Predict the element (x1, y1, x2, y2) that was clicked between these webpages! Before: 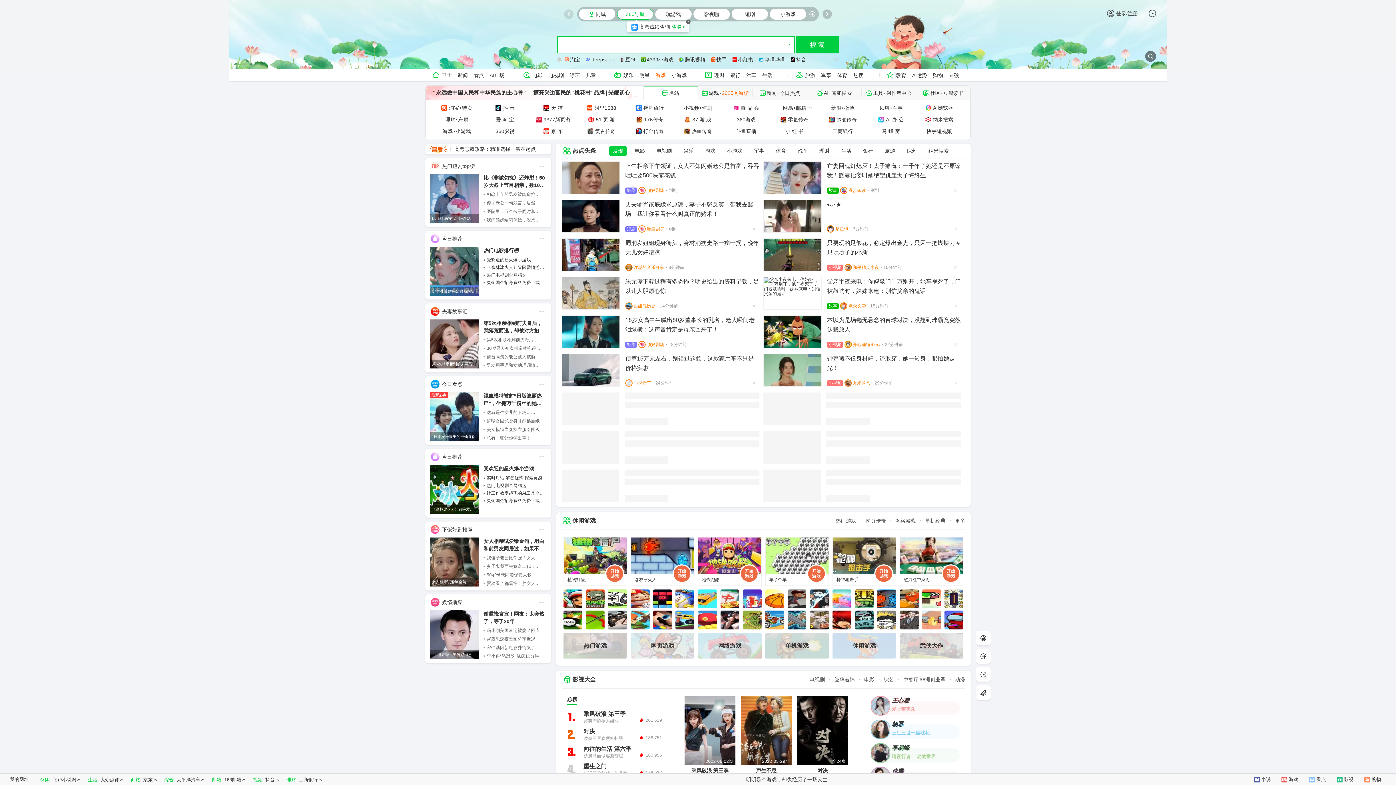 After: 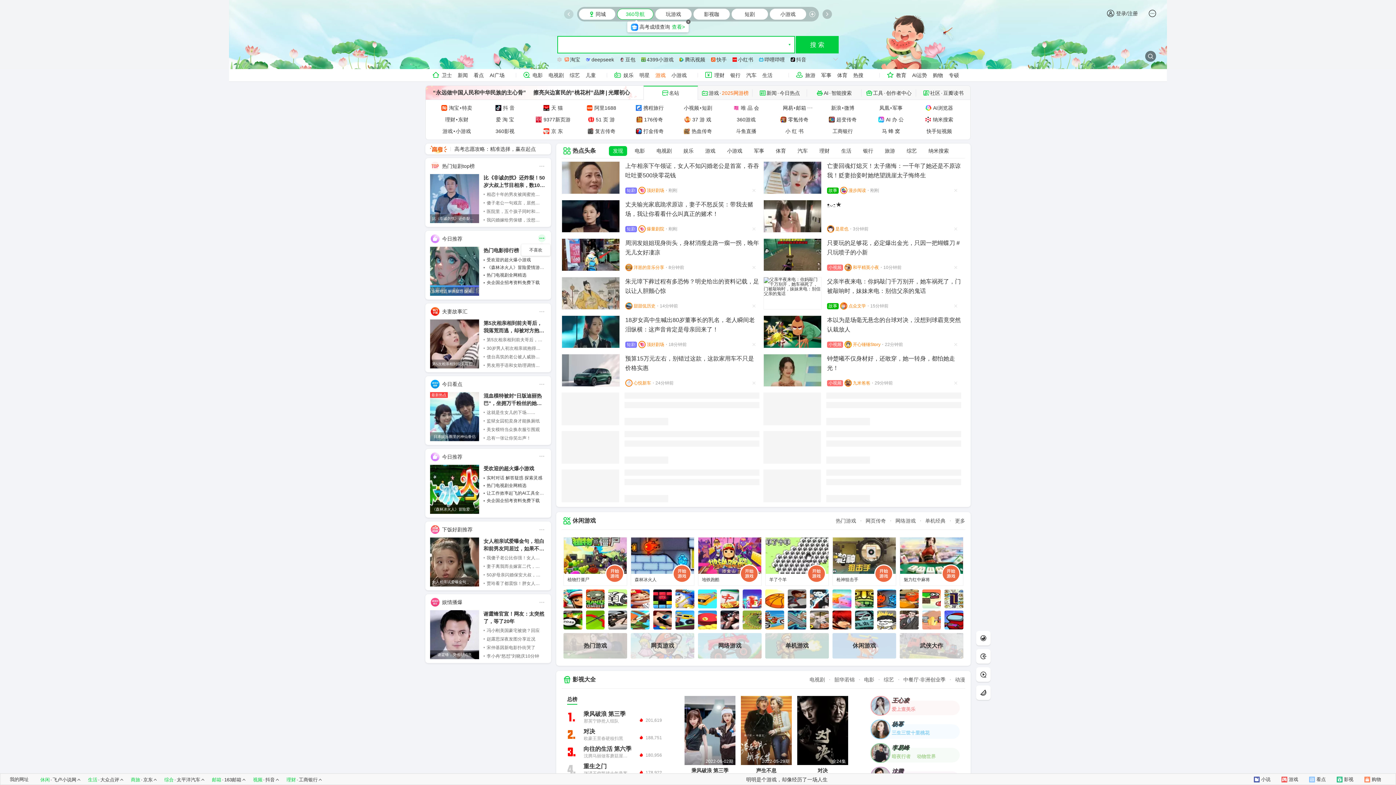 Action: bbox: (538, 233, 545, 244)